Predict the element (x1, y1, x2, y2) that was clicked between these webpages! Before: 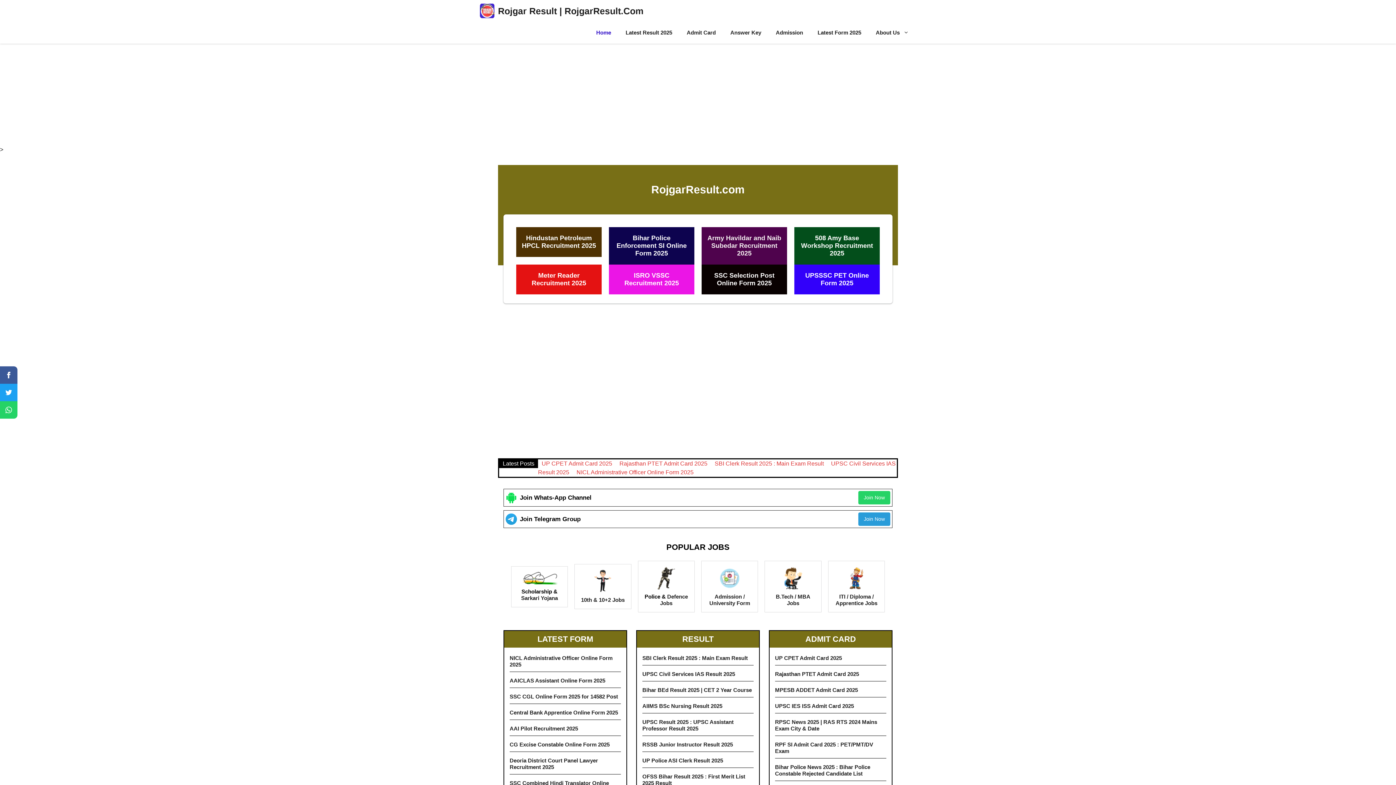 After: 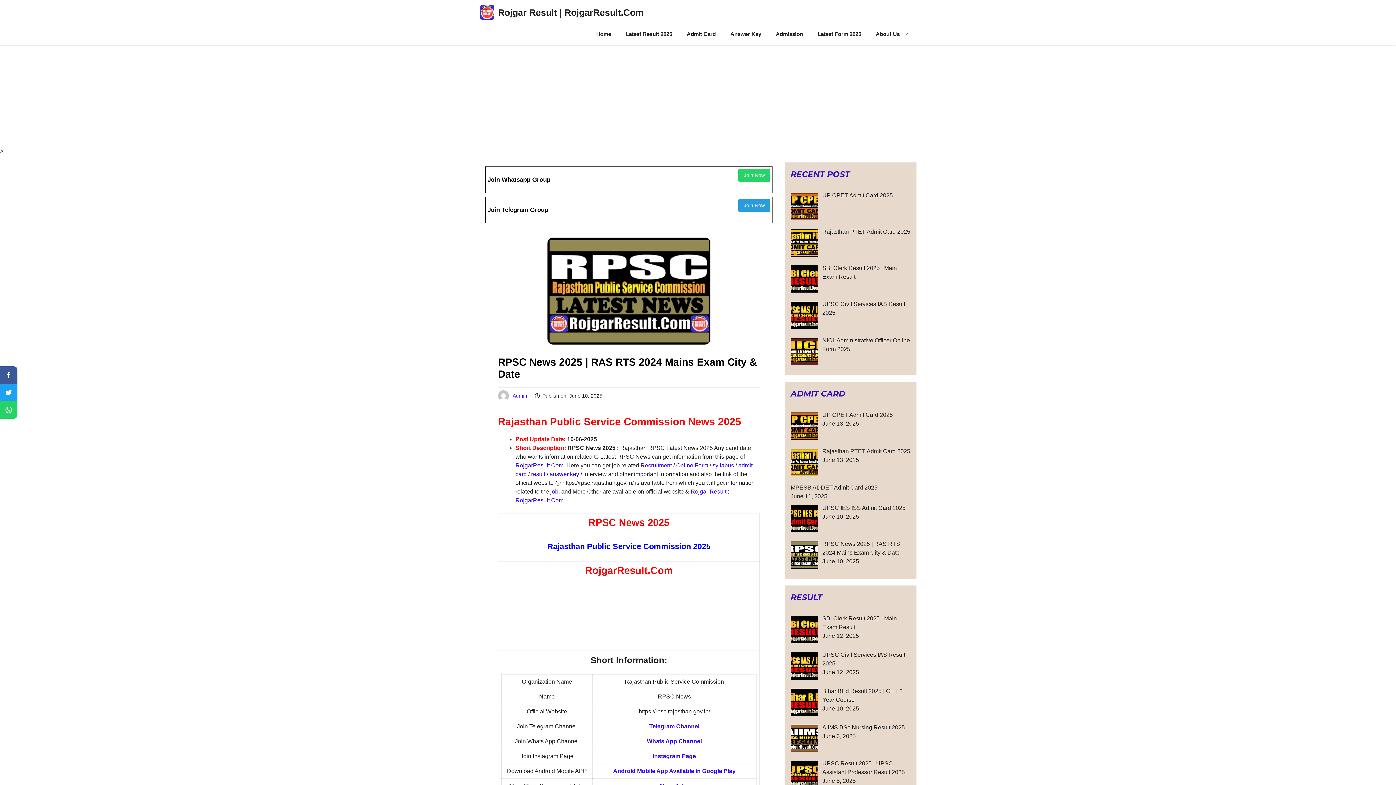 Action: label: RPSC News 2025 | RAS RTS 2024 Mains Exam City & Date bbox: (775, 719, 886, 732)